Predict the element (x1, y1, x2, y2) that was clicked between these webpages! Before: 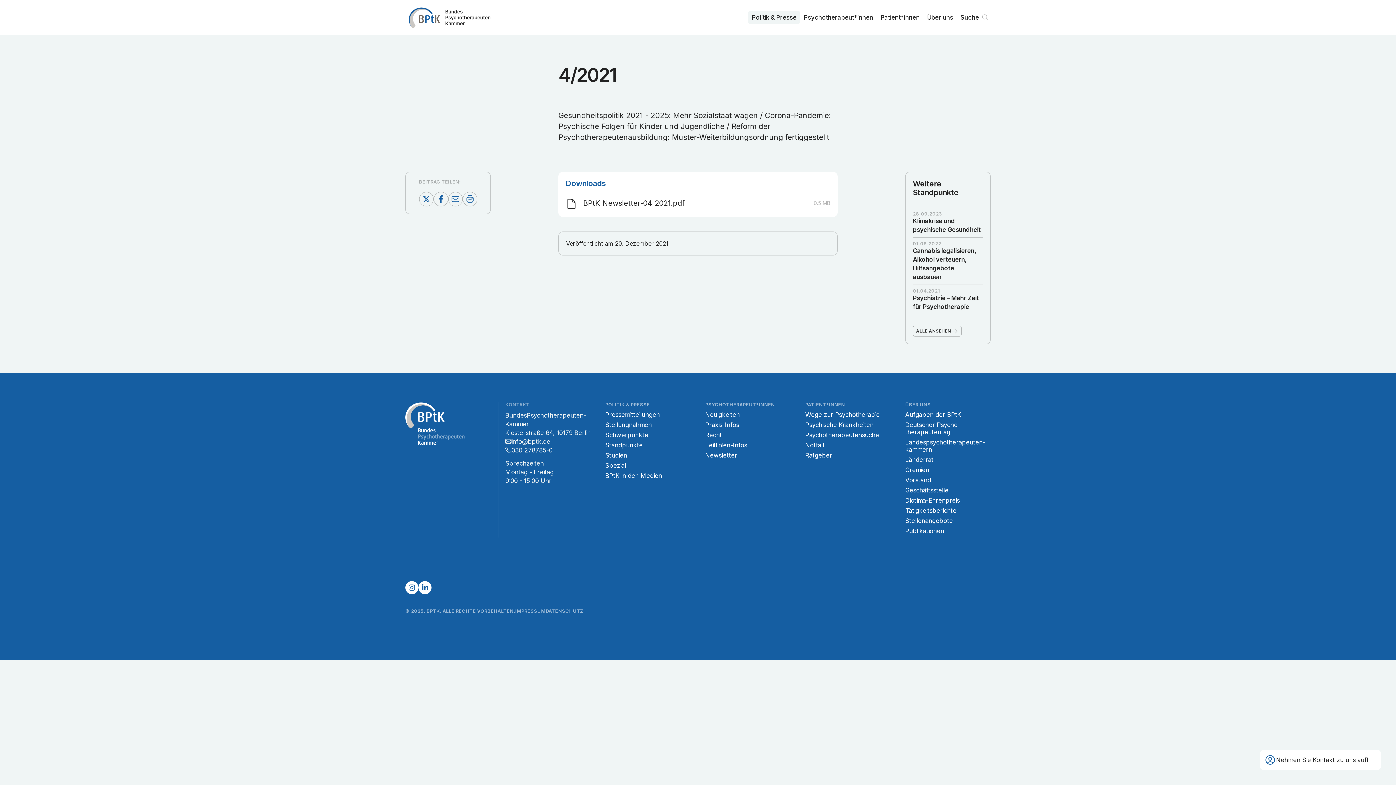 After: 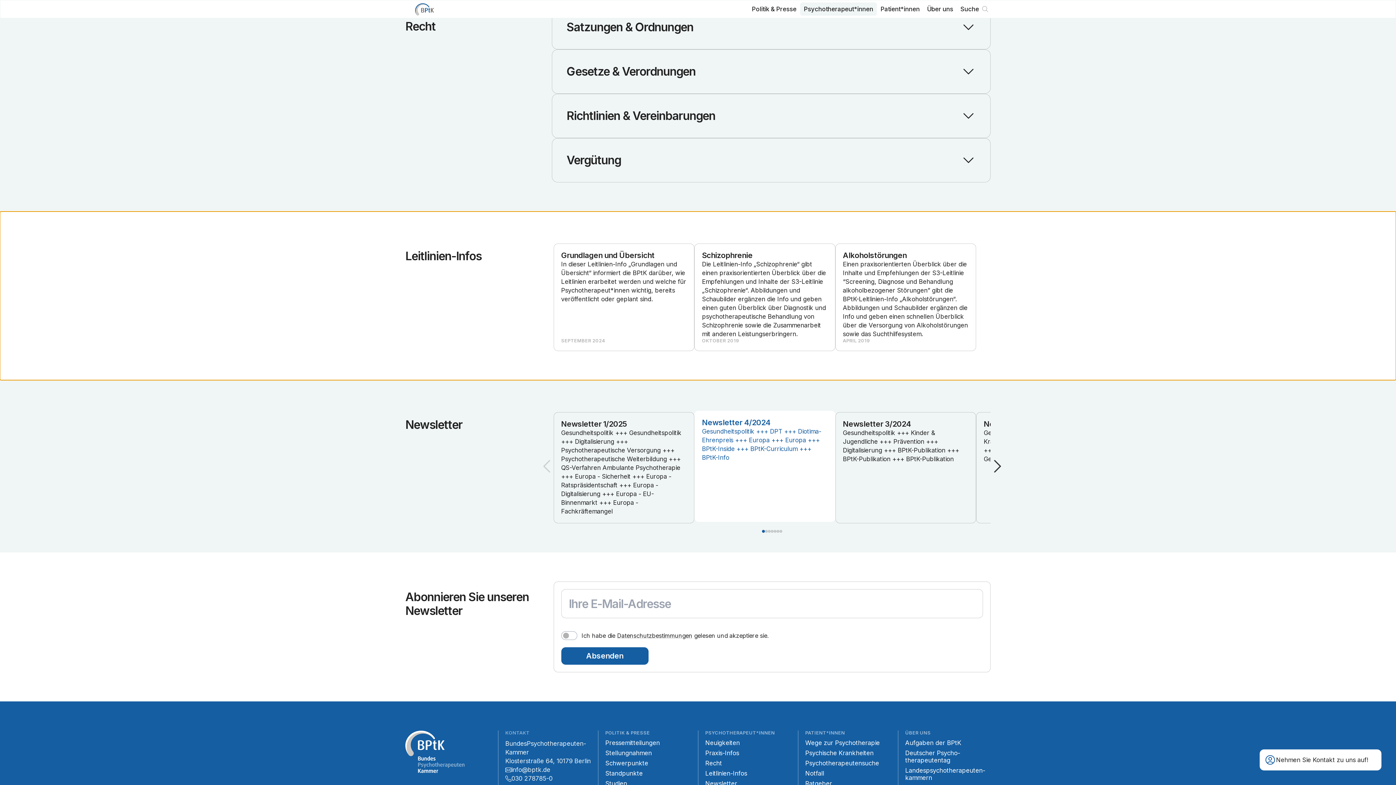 Action: label: Leitlinien-Infos bbox: (705, 441, 790, 451)